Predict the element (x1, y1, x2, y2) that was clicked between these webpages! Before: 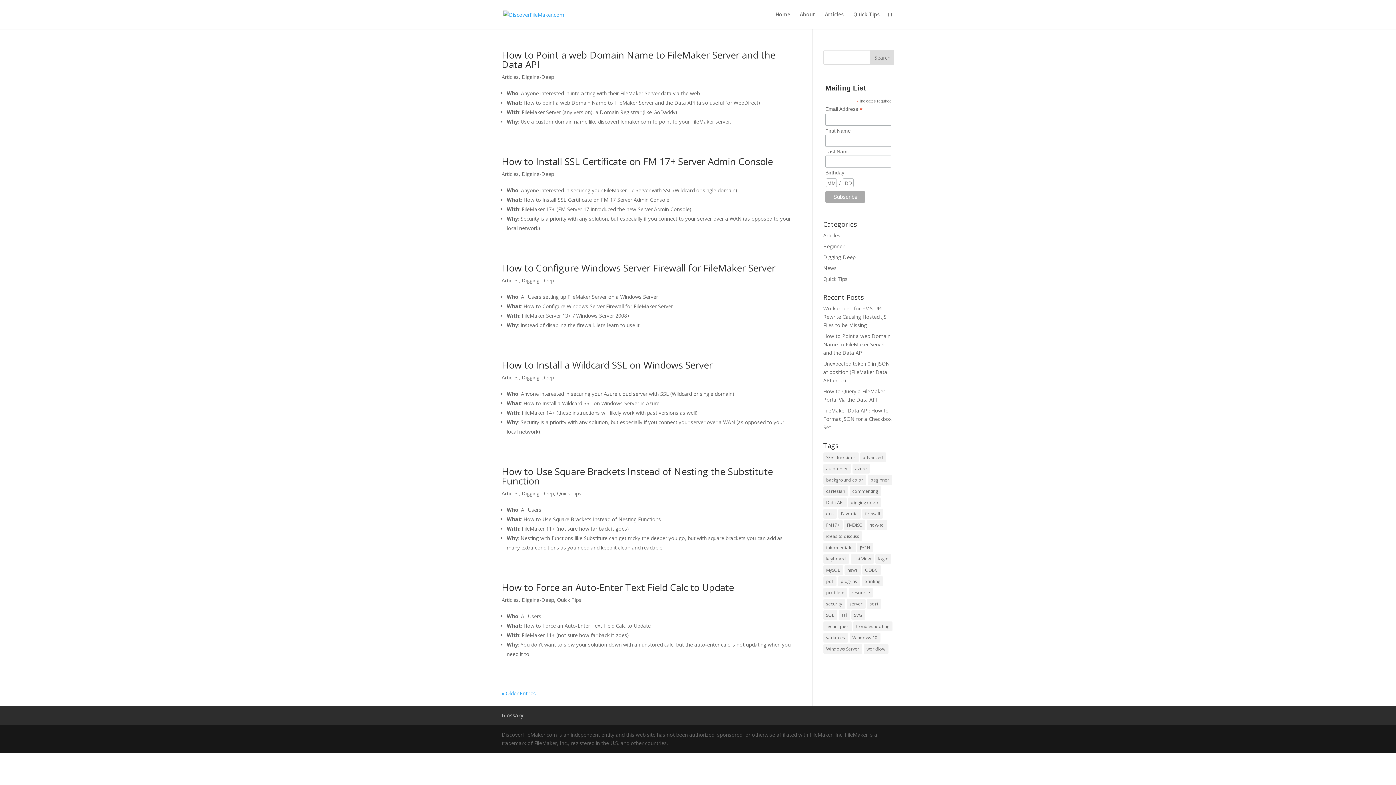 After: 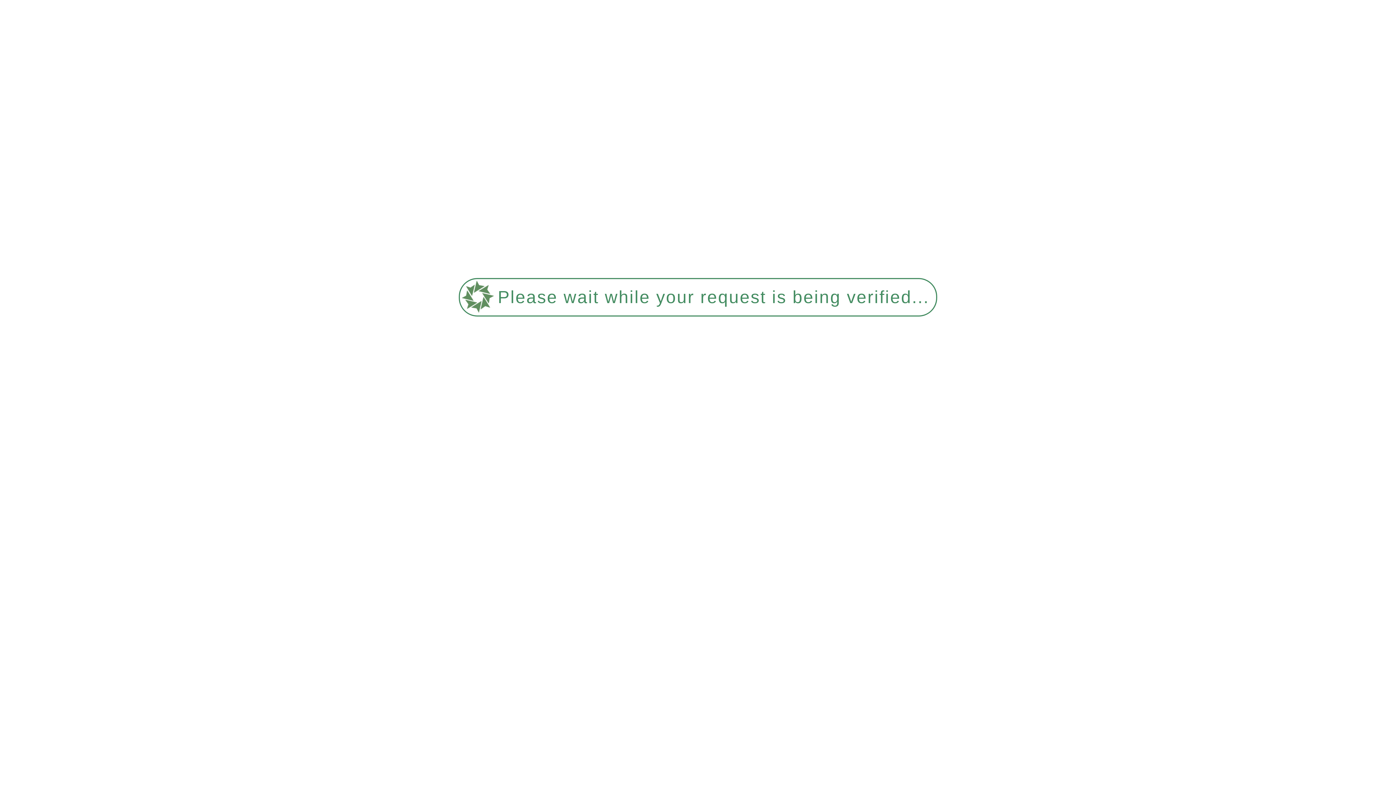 Action: bbox: (503, 10, 564, 17)